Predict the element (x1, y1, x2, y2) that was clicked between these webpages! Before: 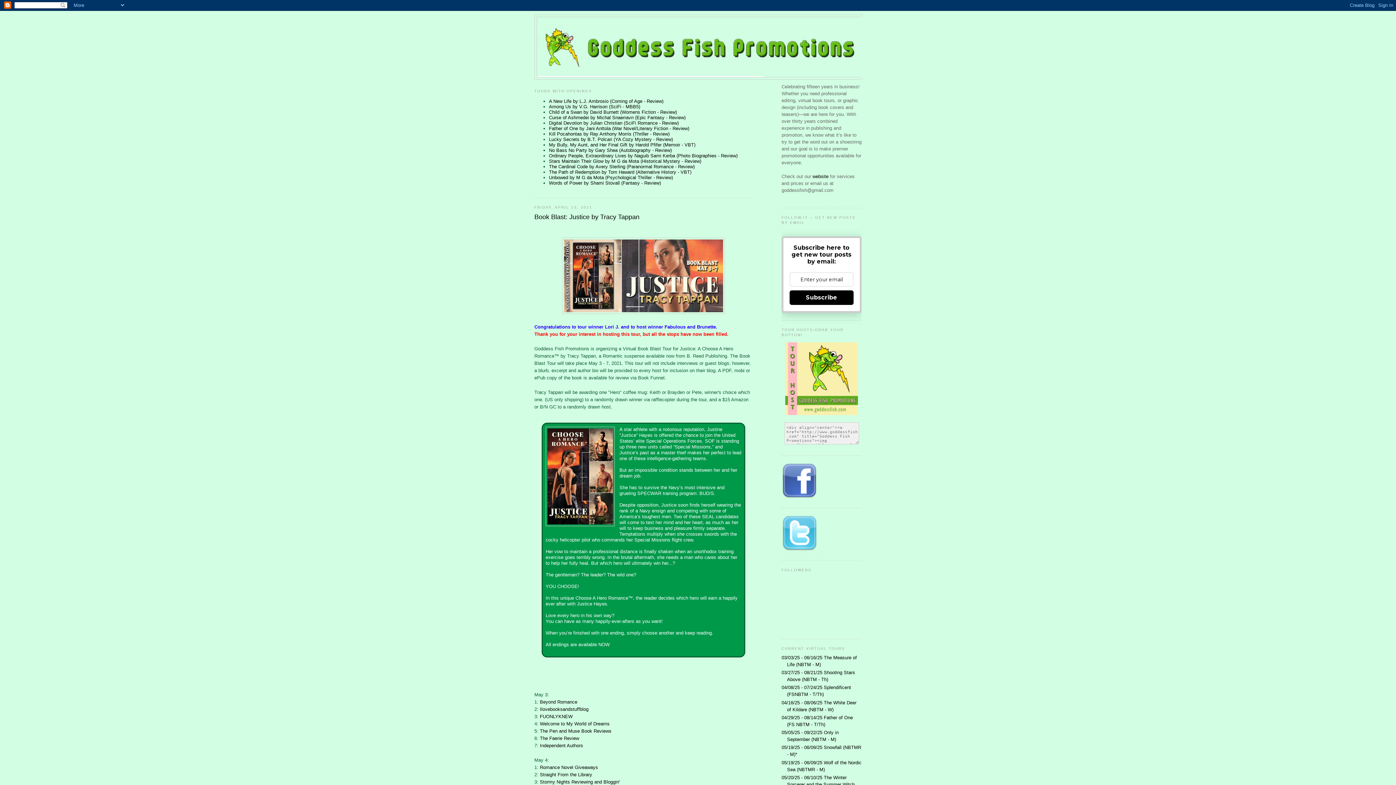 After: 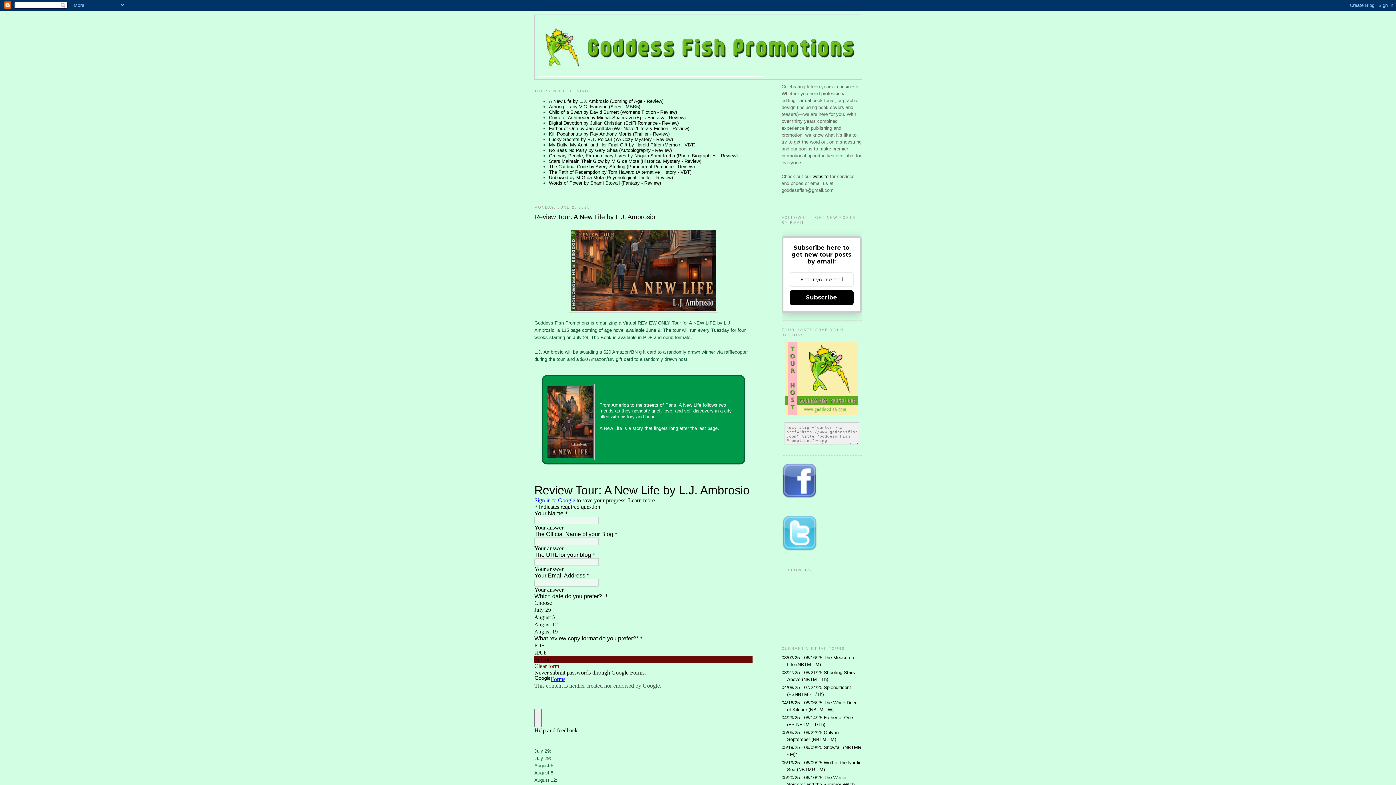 Action: bbox: (549, 98, 663, 104) label: A New Life by L.J. Ambrosio (Coming of Age - Review)